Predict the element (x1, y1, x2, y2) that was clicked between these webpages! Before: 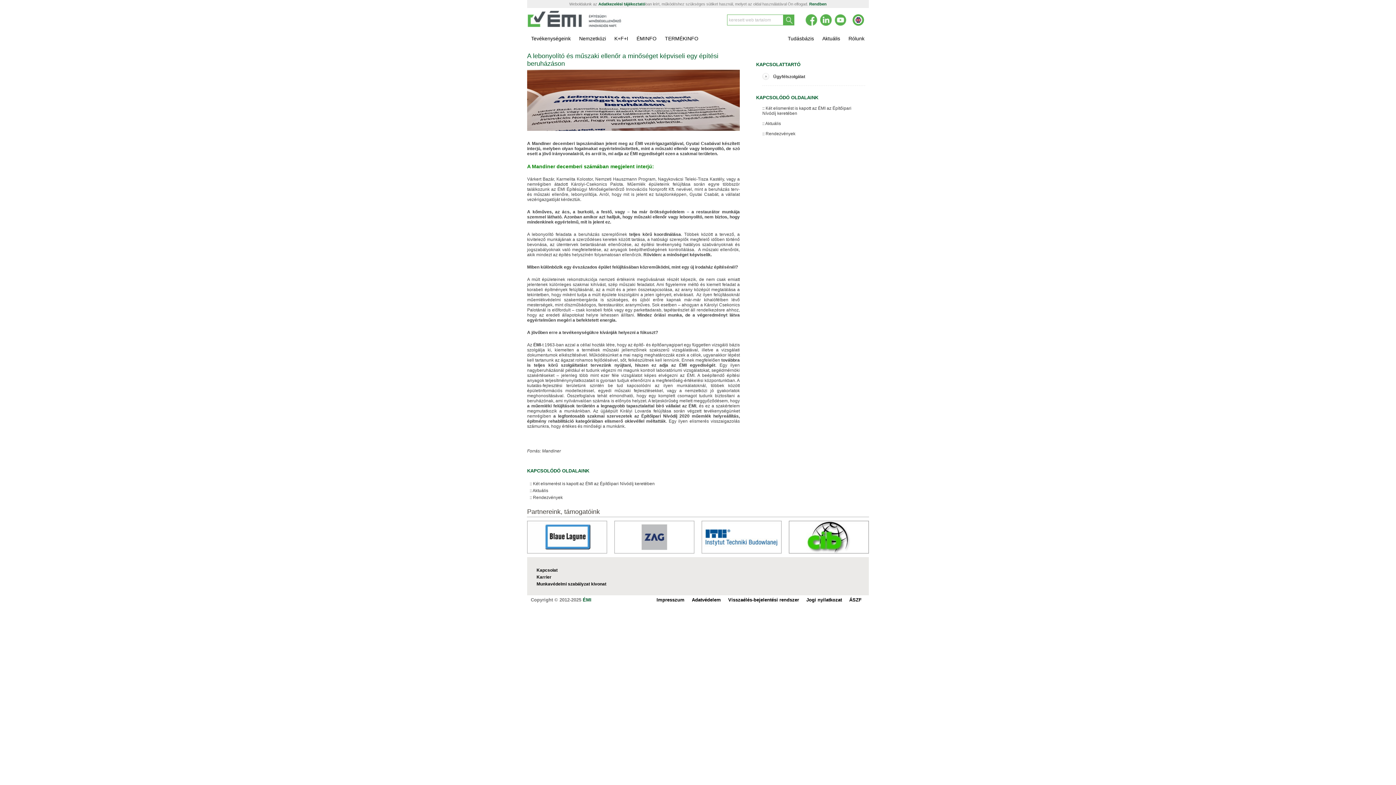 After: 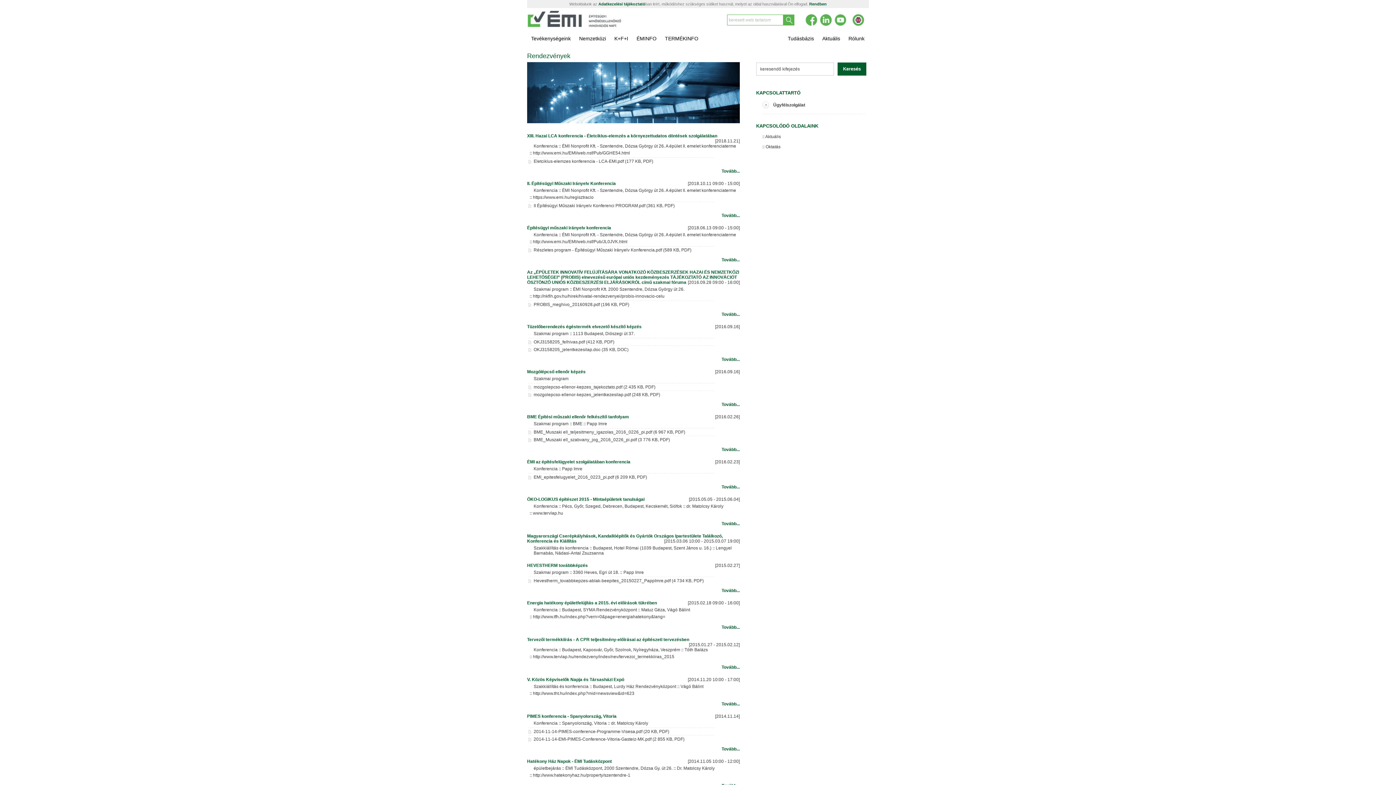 Action: label: Rendezvények bbox: (762, 131, 865, 139)